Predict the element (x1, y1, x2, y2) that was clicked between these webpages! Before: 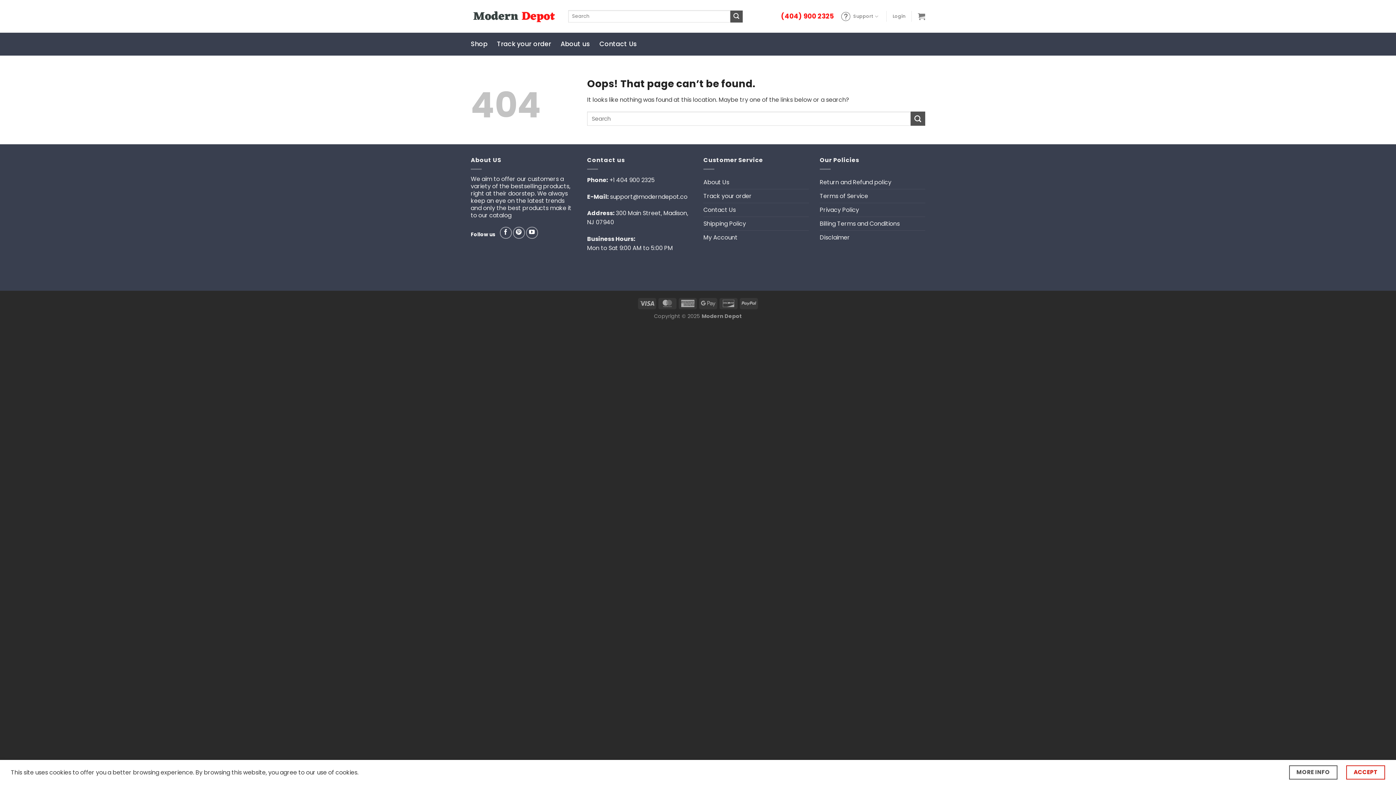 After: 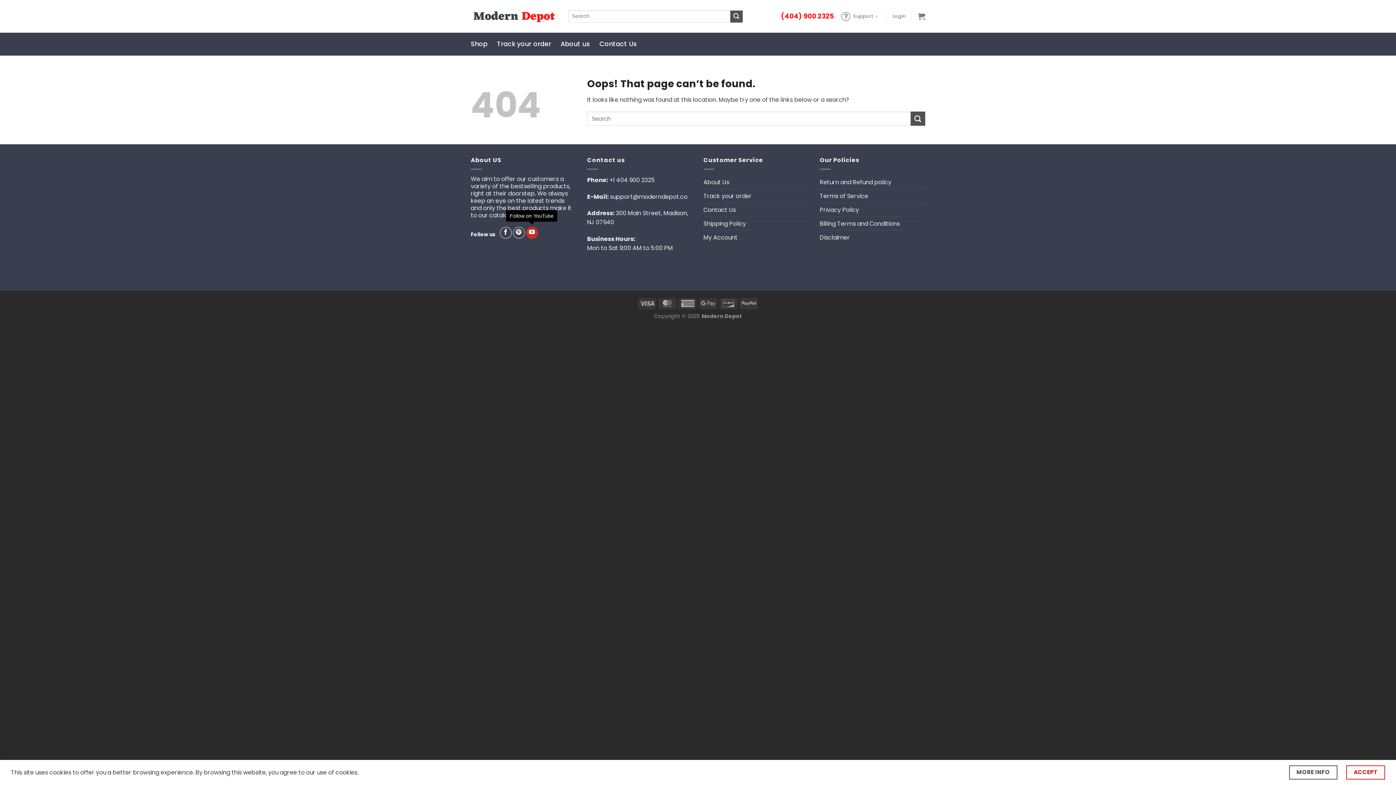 Action: bbox: (526, 226, 538, 238) label: Follow on YouTube